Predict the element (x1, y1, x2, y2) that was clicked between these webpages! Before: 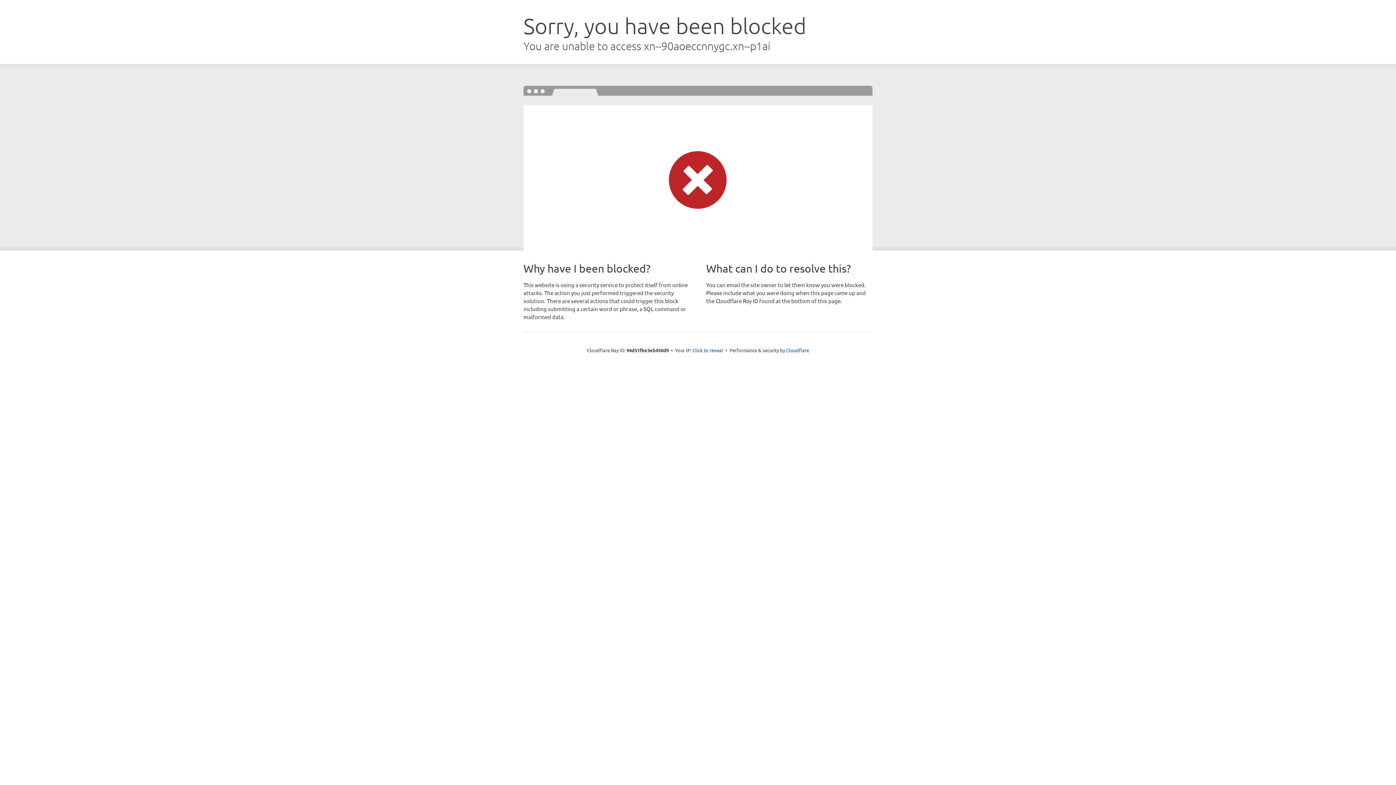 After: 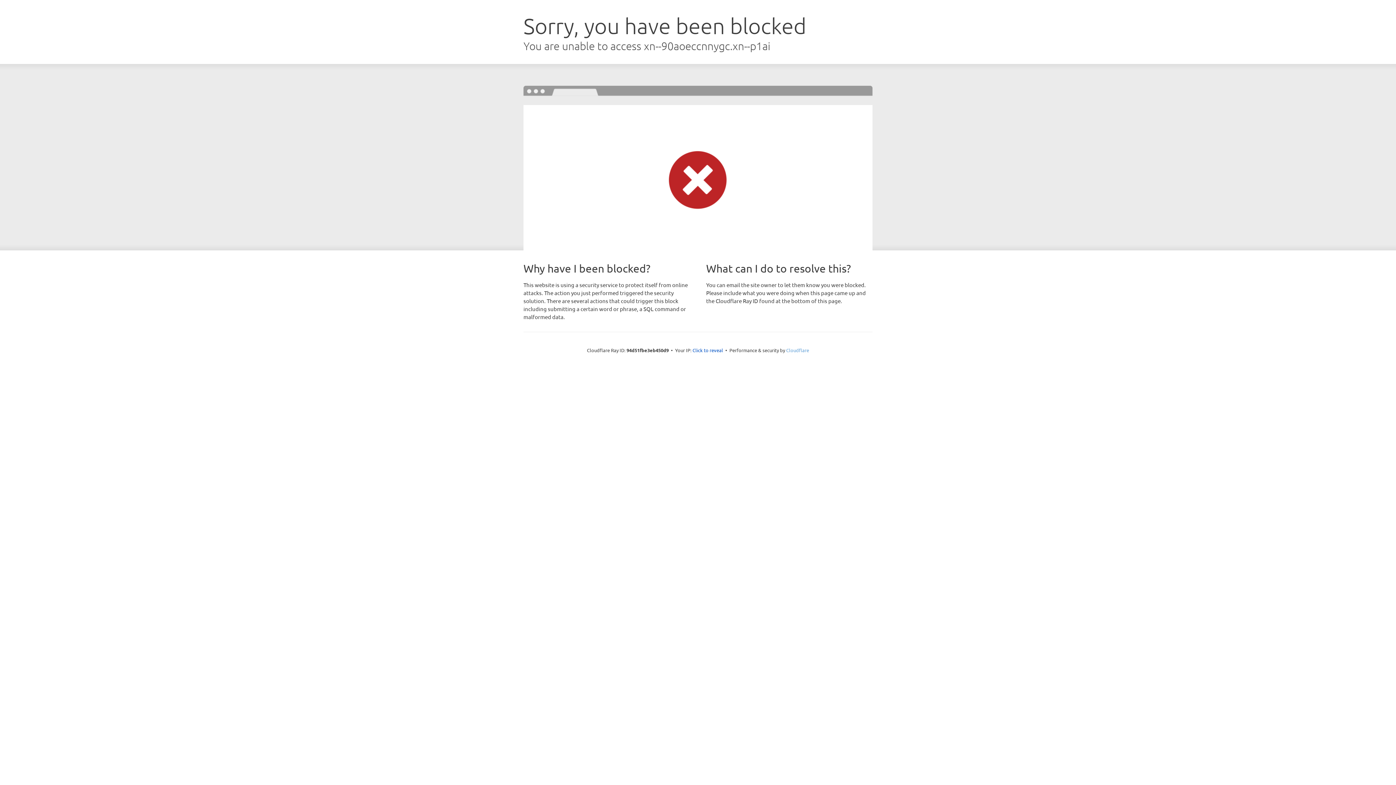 Action: bbox: (786, 347, 809, 353) label: Cloudflare